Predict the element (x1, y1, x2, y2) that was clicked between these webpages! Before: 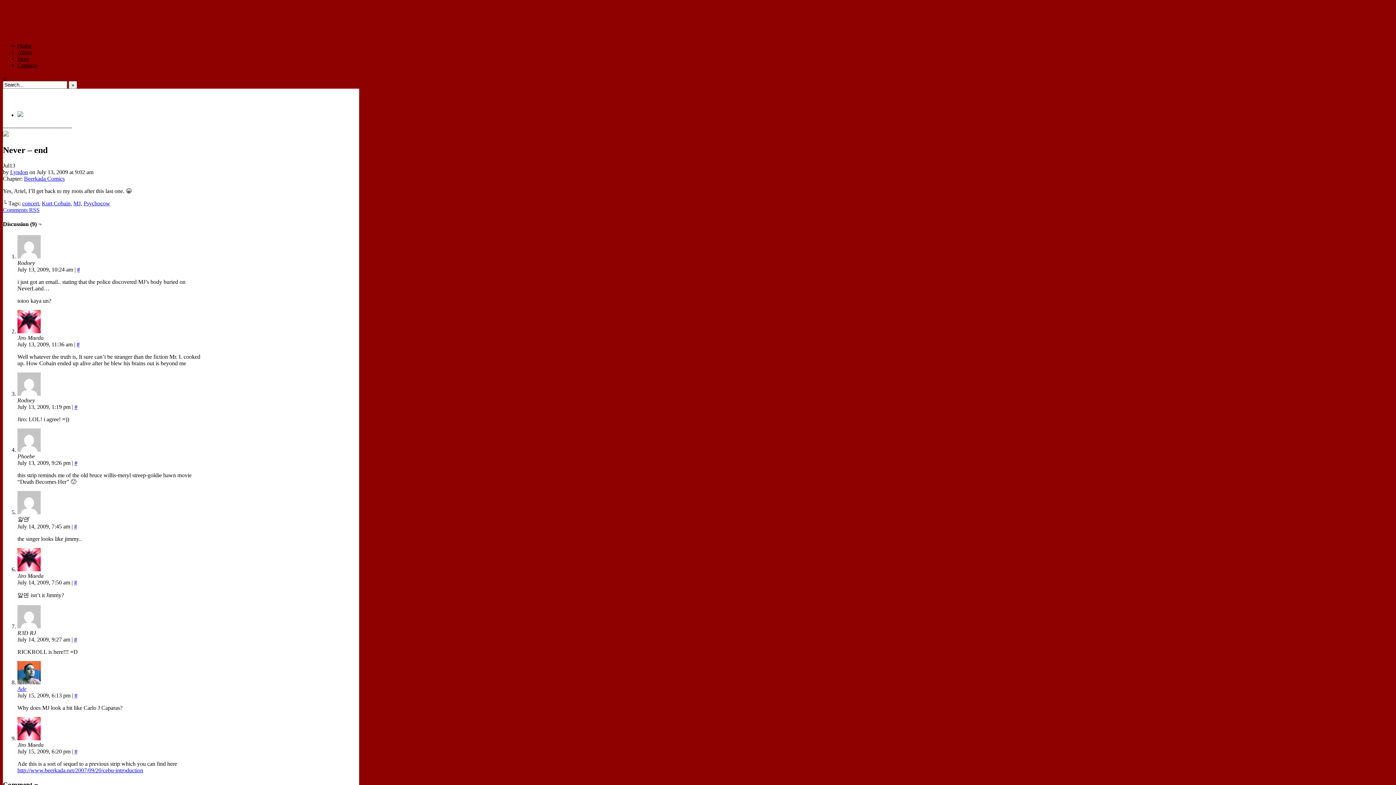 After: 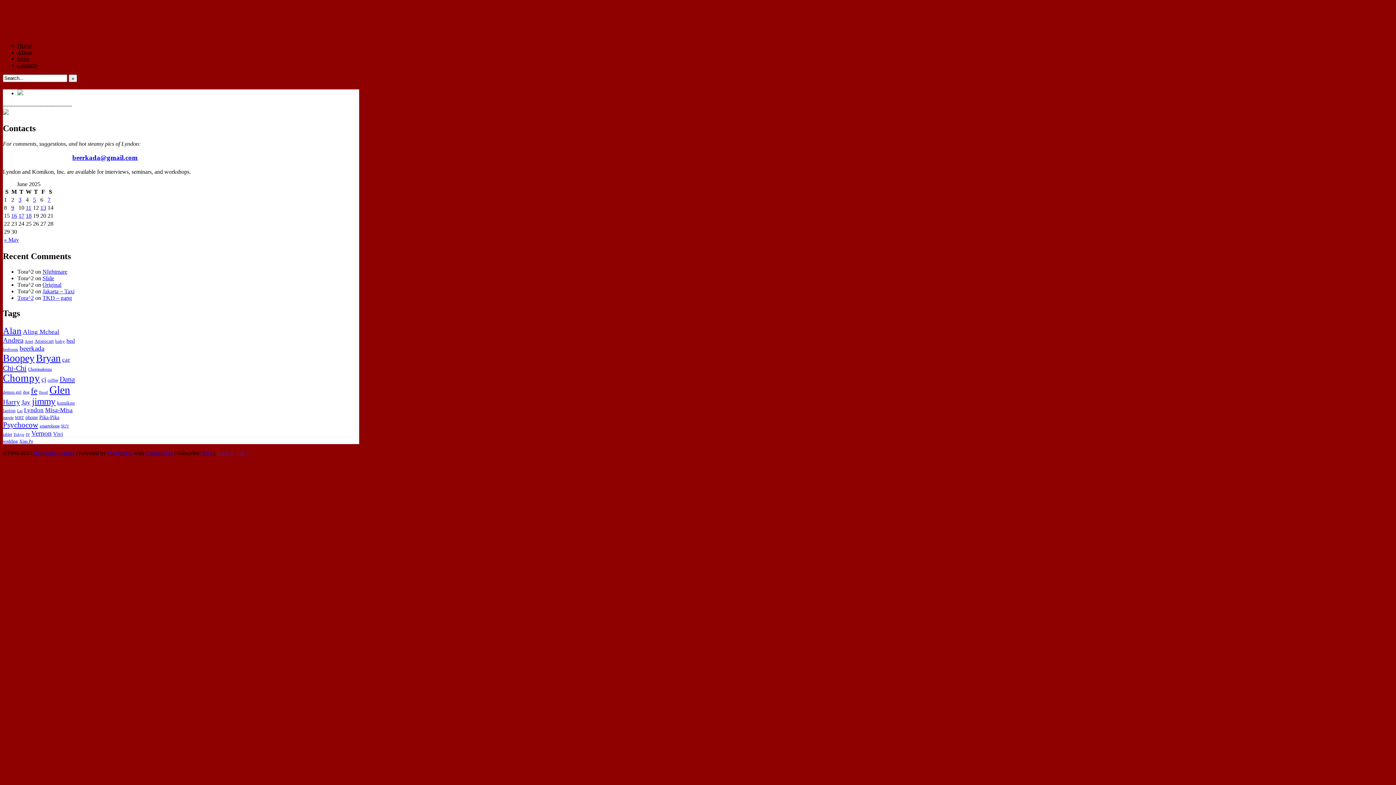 Action: label: Contacts bbox: (17, 62, 37, 68)